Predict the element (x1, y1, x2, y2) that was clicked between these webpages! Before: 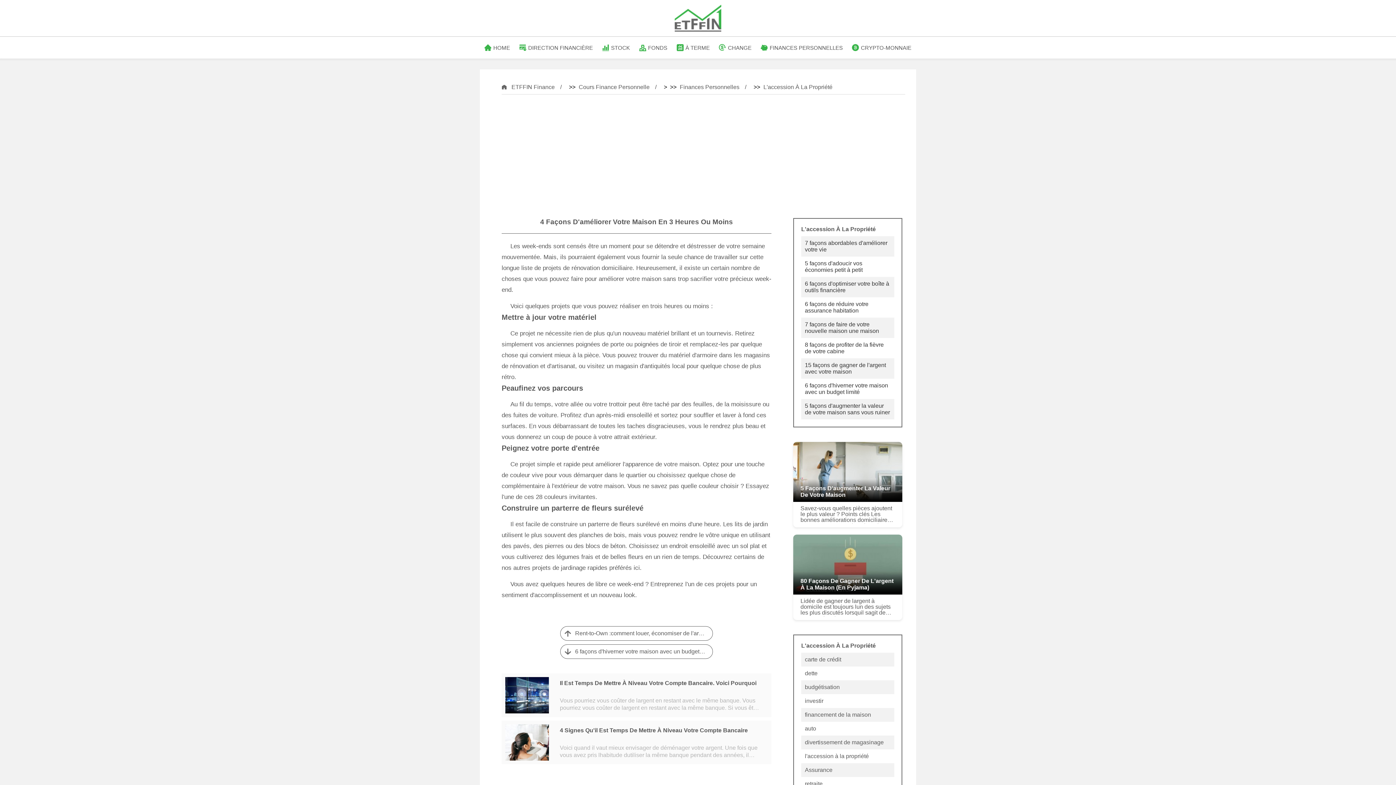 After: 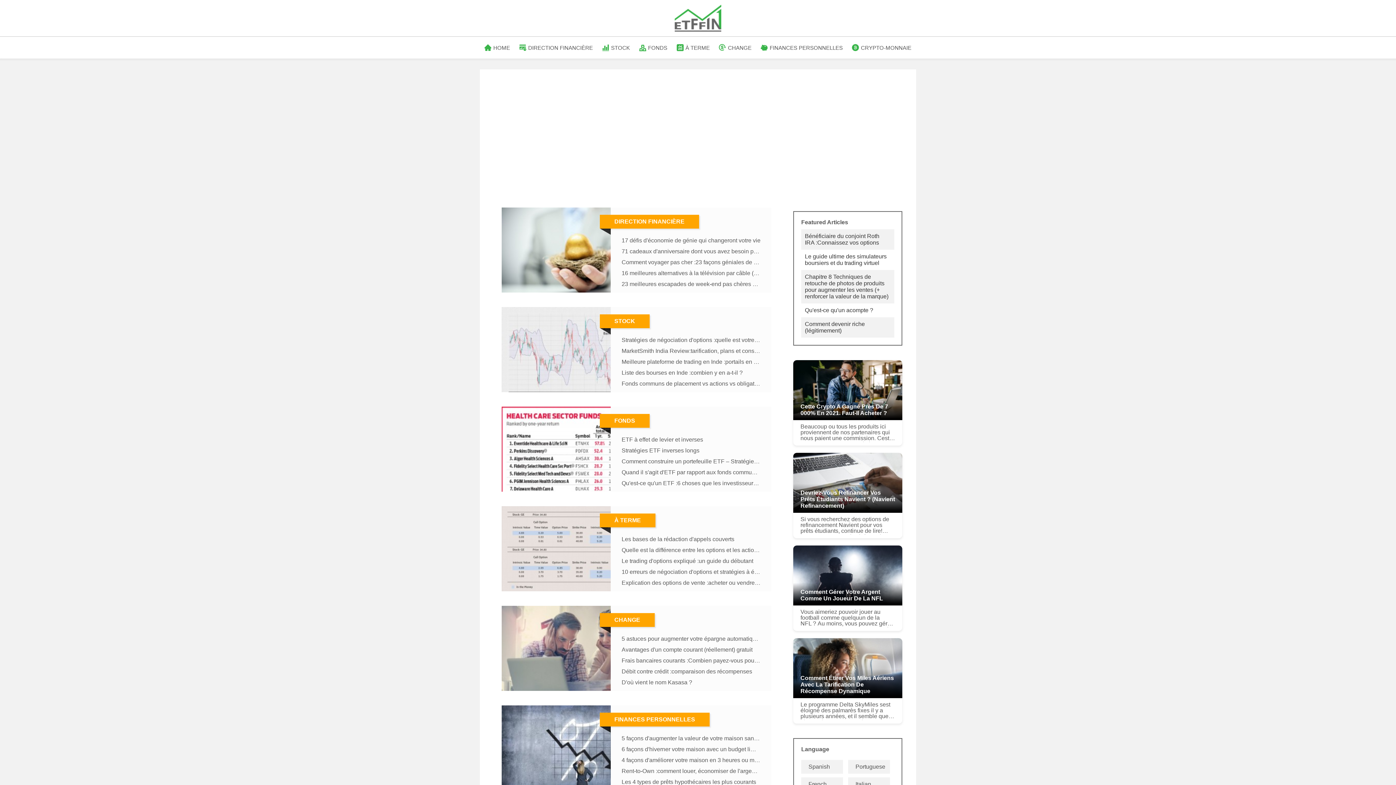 Action: bbox: (674, 4, 721, 31)